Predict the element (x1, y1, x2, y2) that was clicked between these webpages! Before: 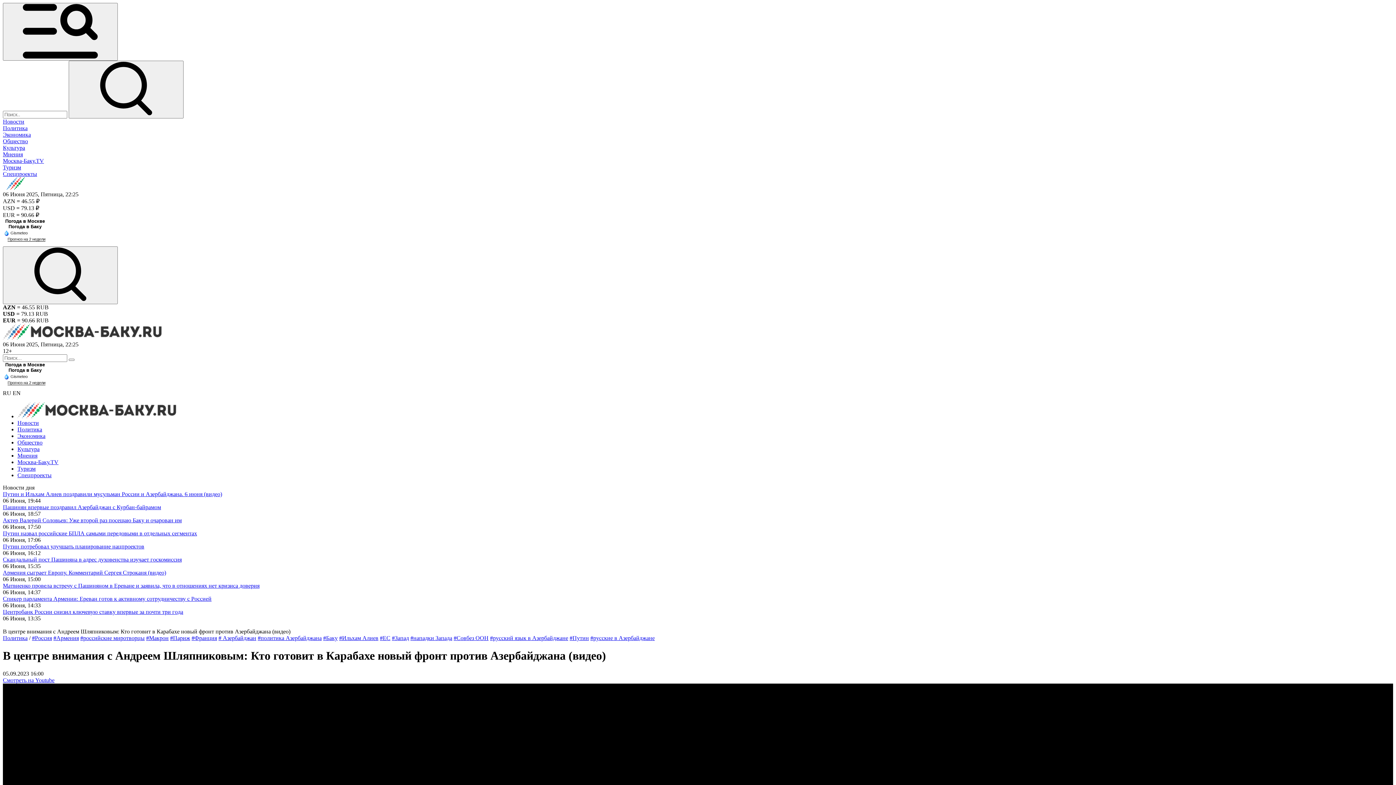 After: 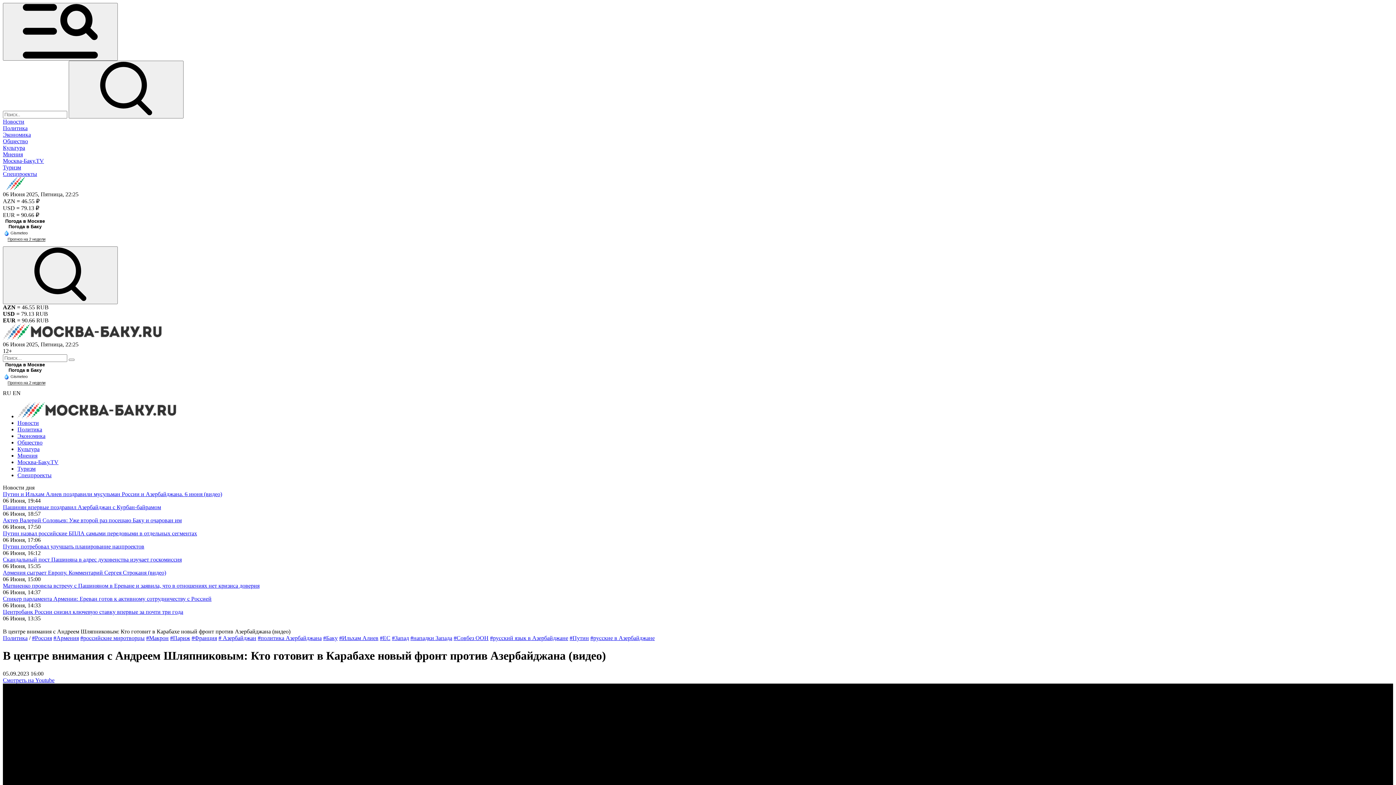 Action: label: Прогноз на 2 недели bbox: (7, 237, 45, 241)